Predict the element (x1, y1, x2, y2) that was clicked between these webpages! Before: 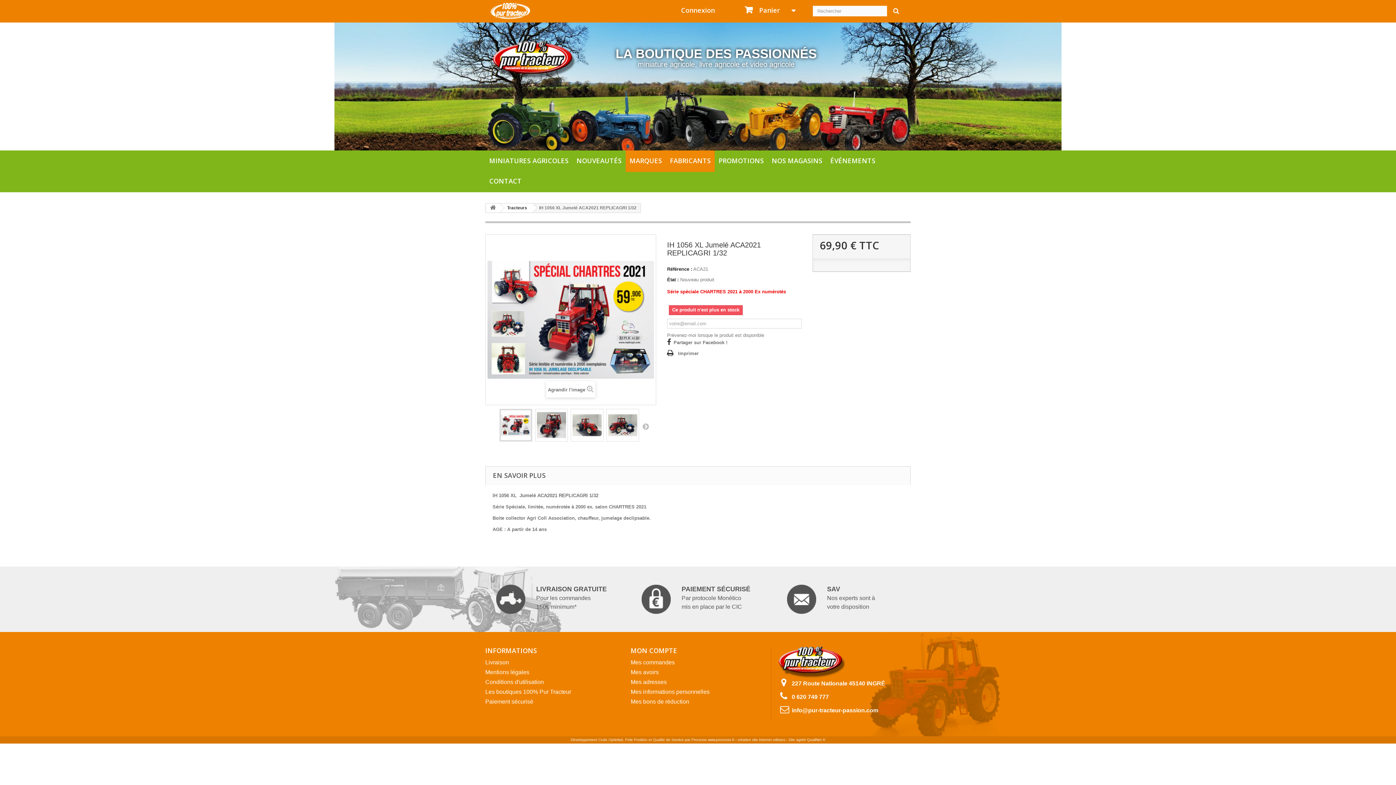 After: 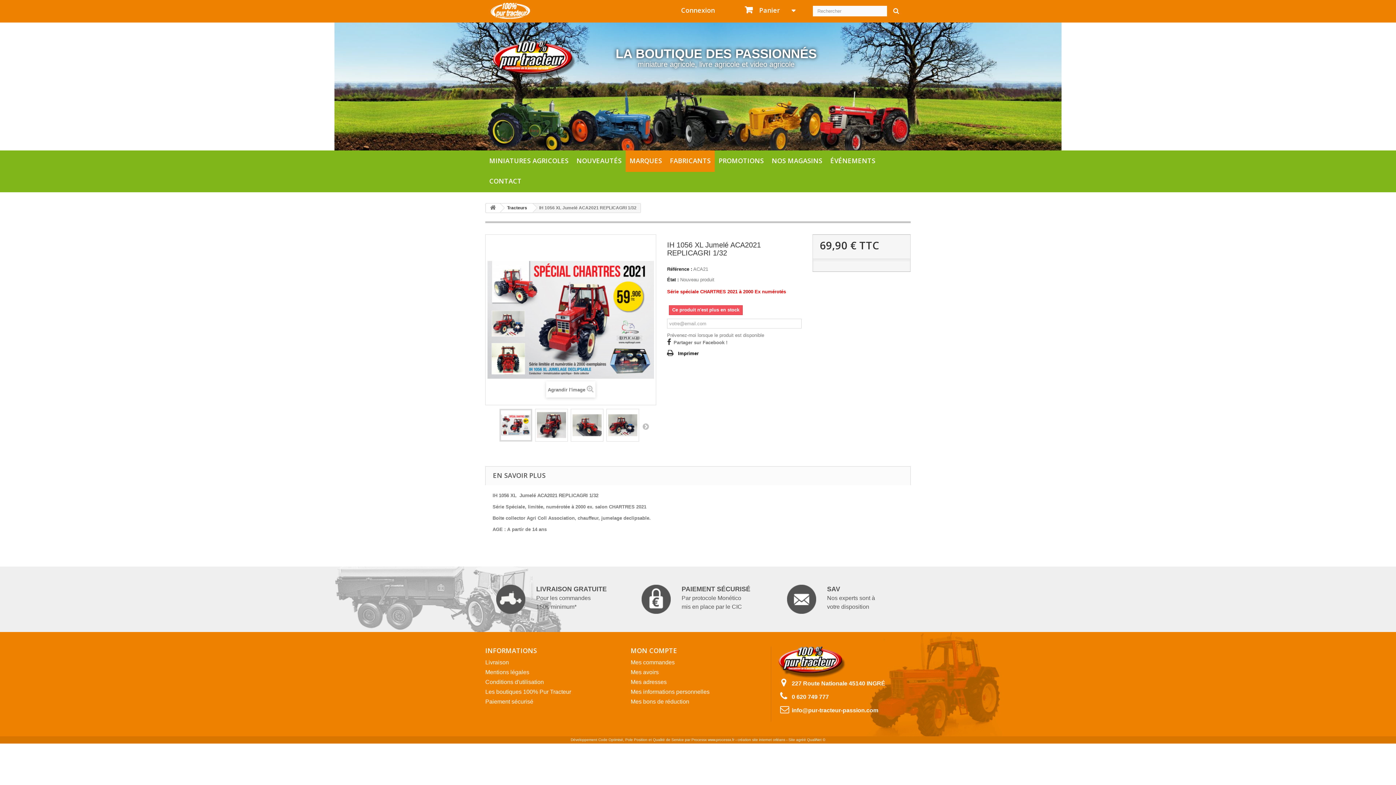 Action: label: Imprimer bbox: (667, 349, 698, 357)